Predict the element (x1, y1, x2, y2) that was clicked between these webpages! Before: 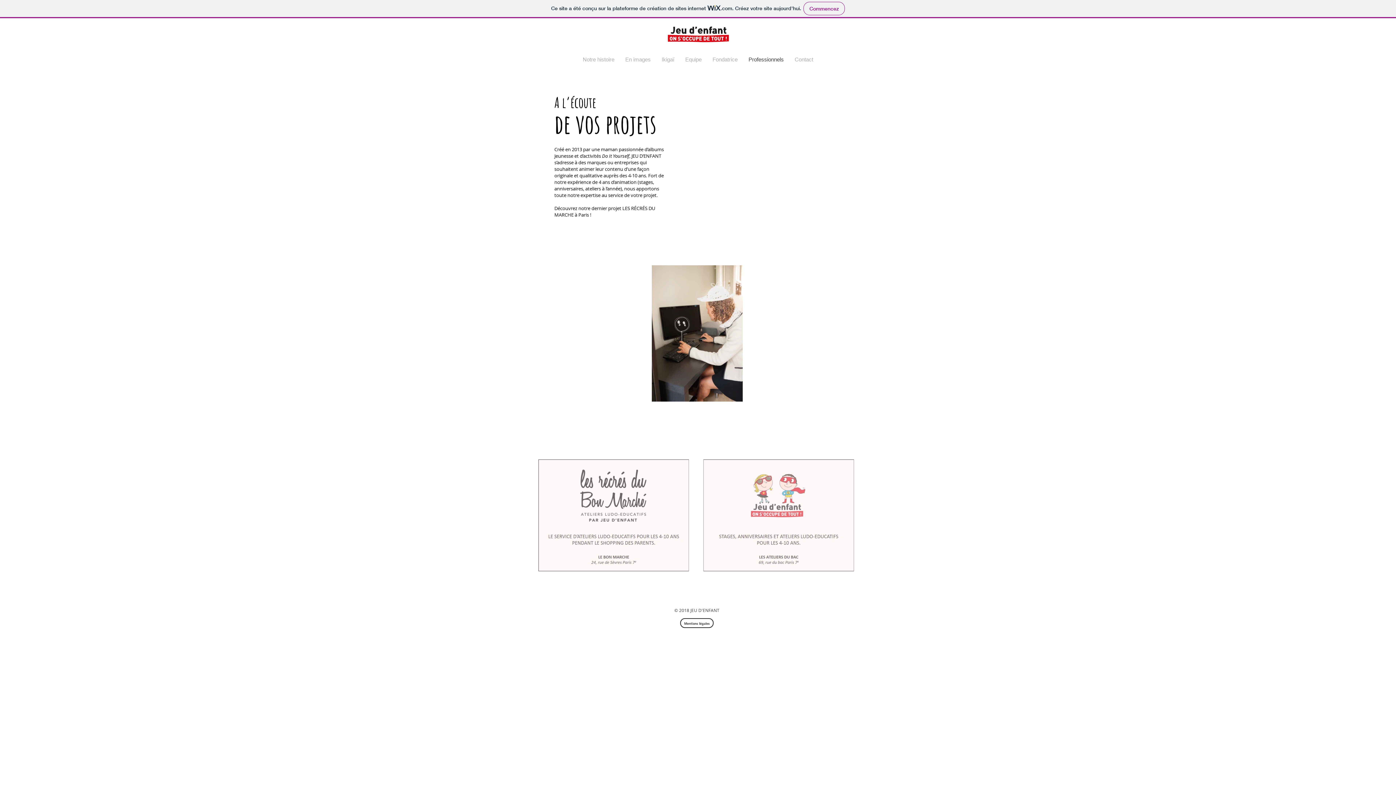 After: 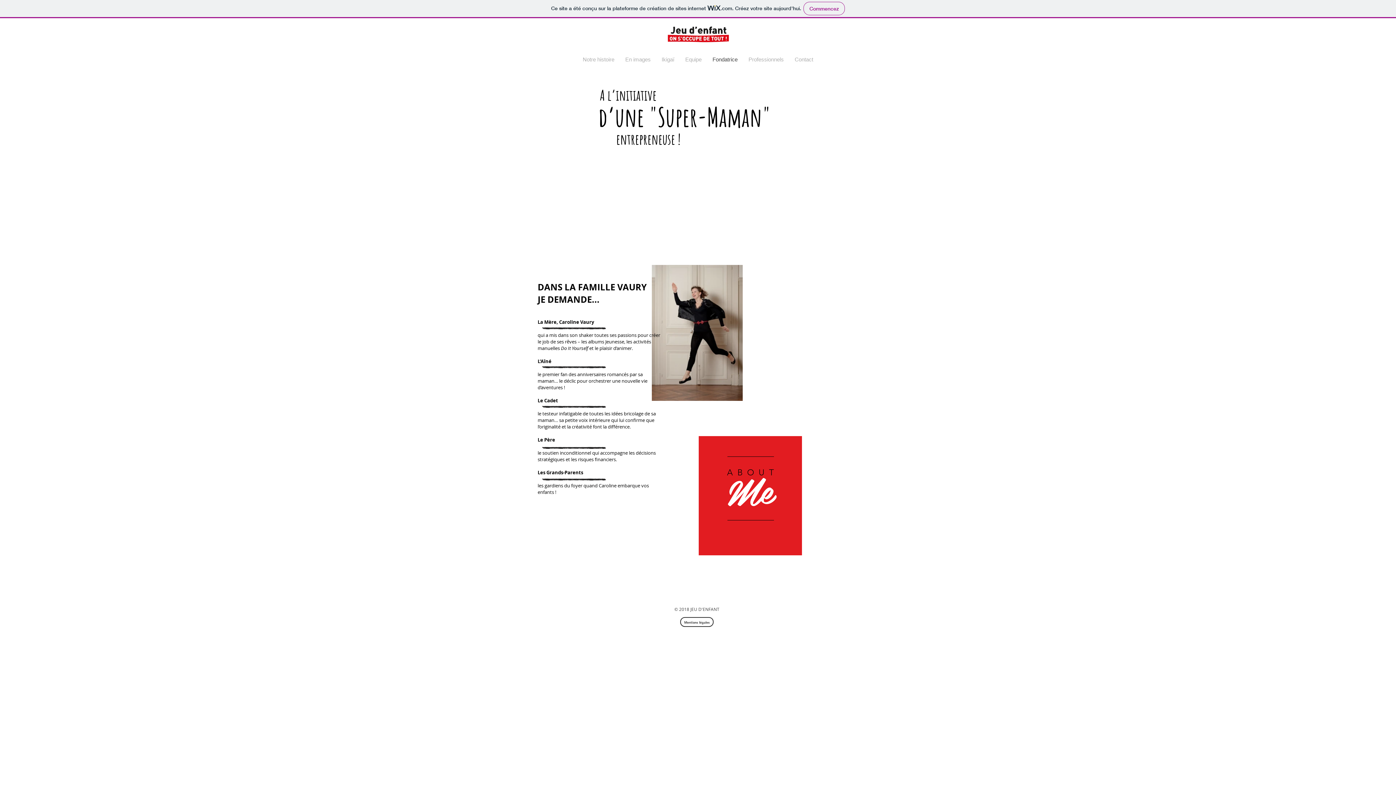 Action: label: Fondatrice bbox: (707, 53, 743, 65)